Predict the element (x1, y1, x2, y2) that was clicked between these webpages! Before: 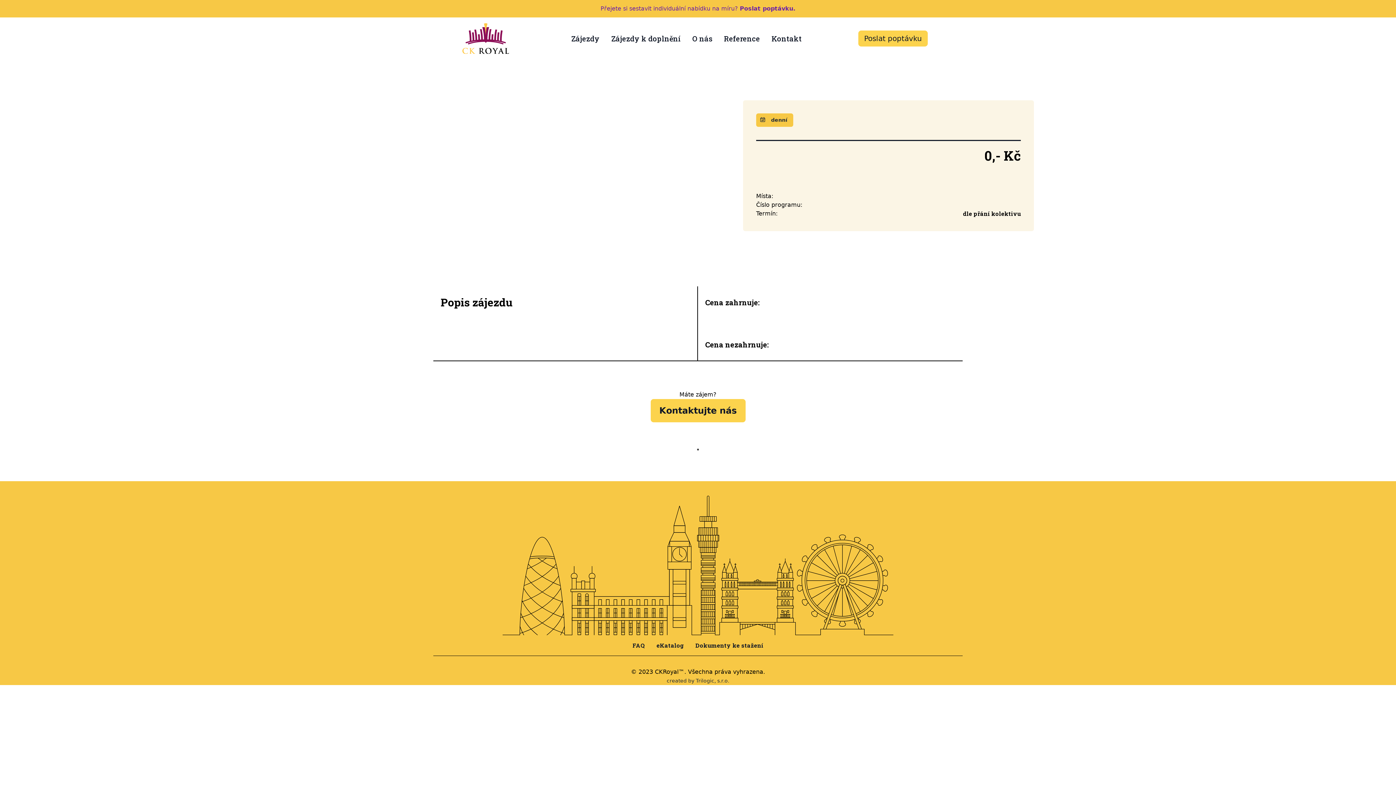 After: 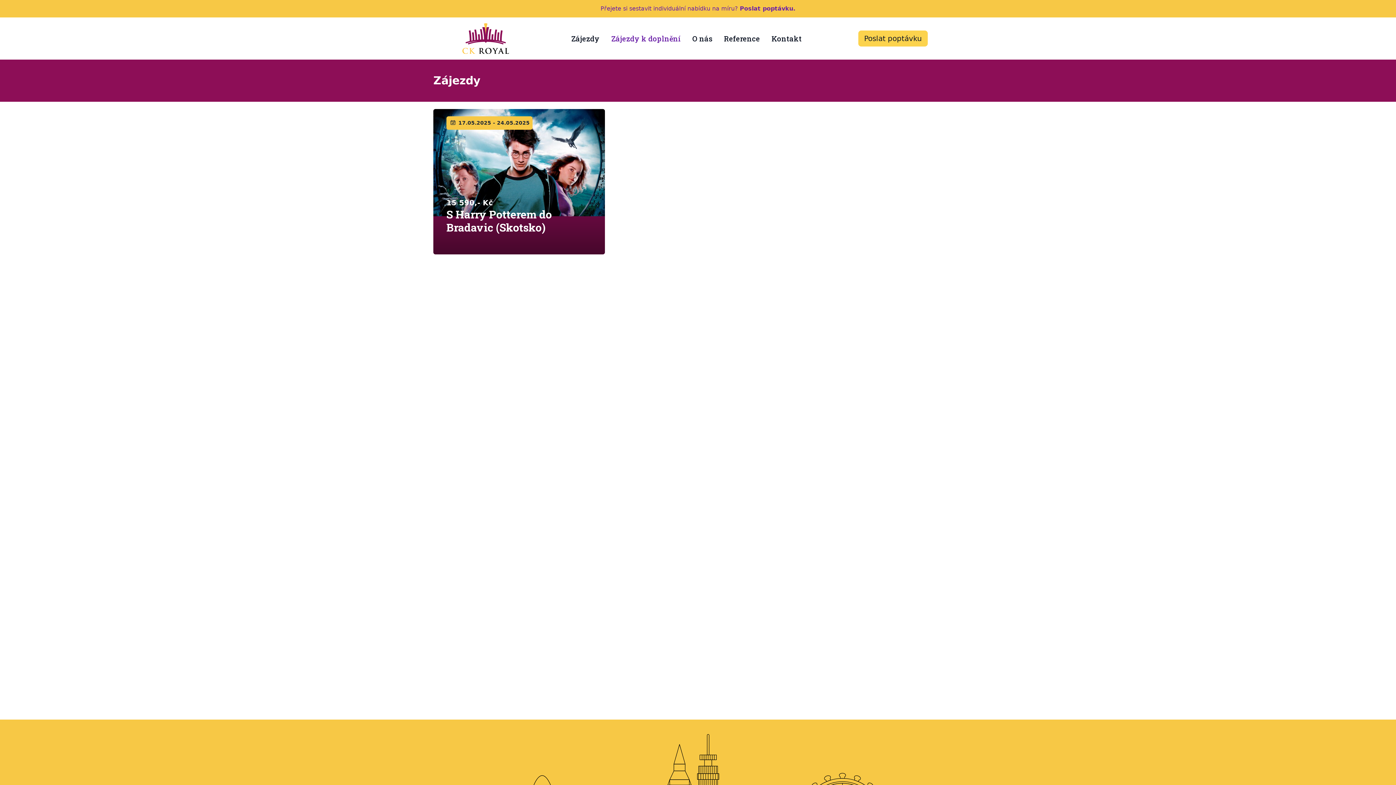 Action: bbox: (611, 33, 680, 43) label: Zájezdy k doplnění